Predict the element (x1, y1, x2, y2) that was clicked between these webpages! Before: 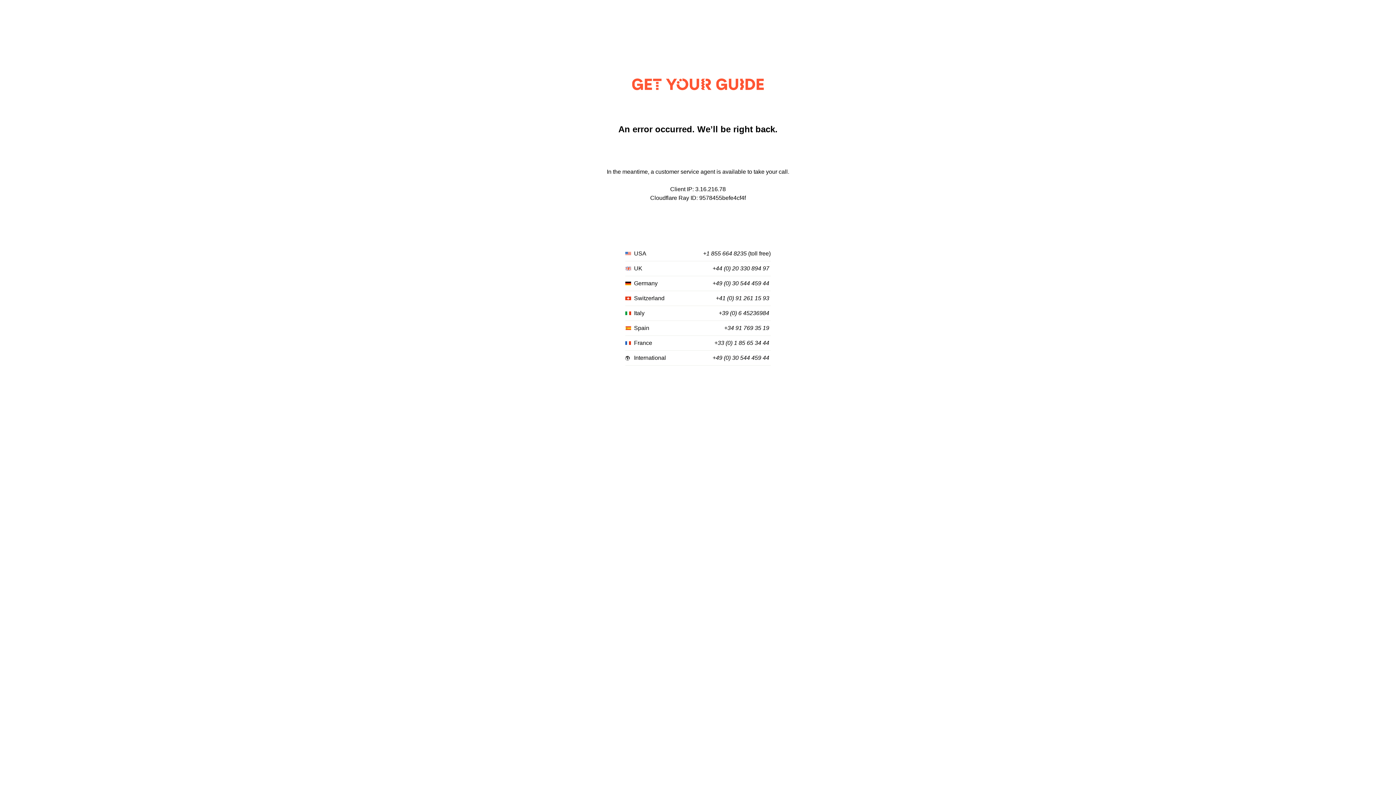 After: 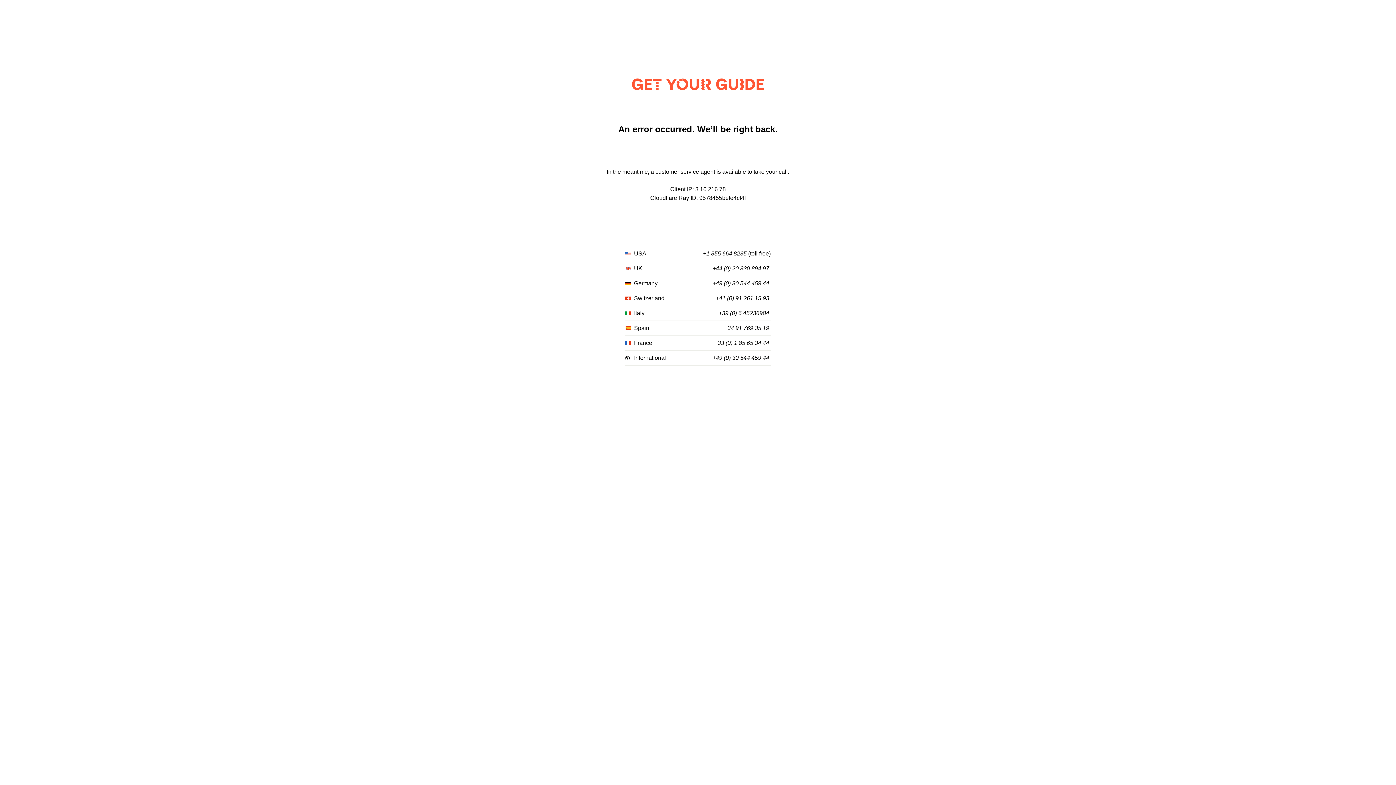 Action: bbox: (712, 265, 769, 272) label: +44 (0) 20 330 894 97